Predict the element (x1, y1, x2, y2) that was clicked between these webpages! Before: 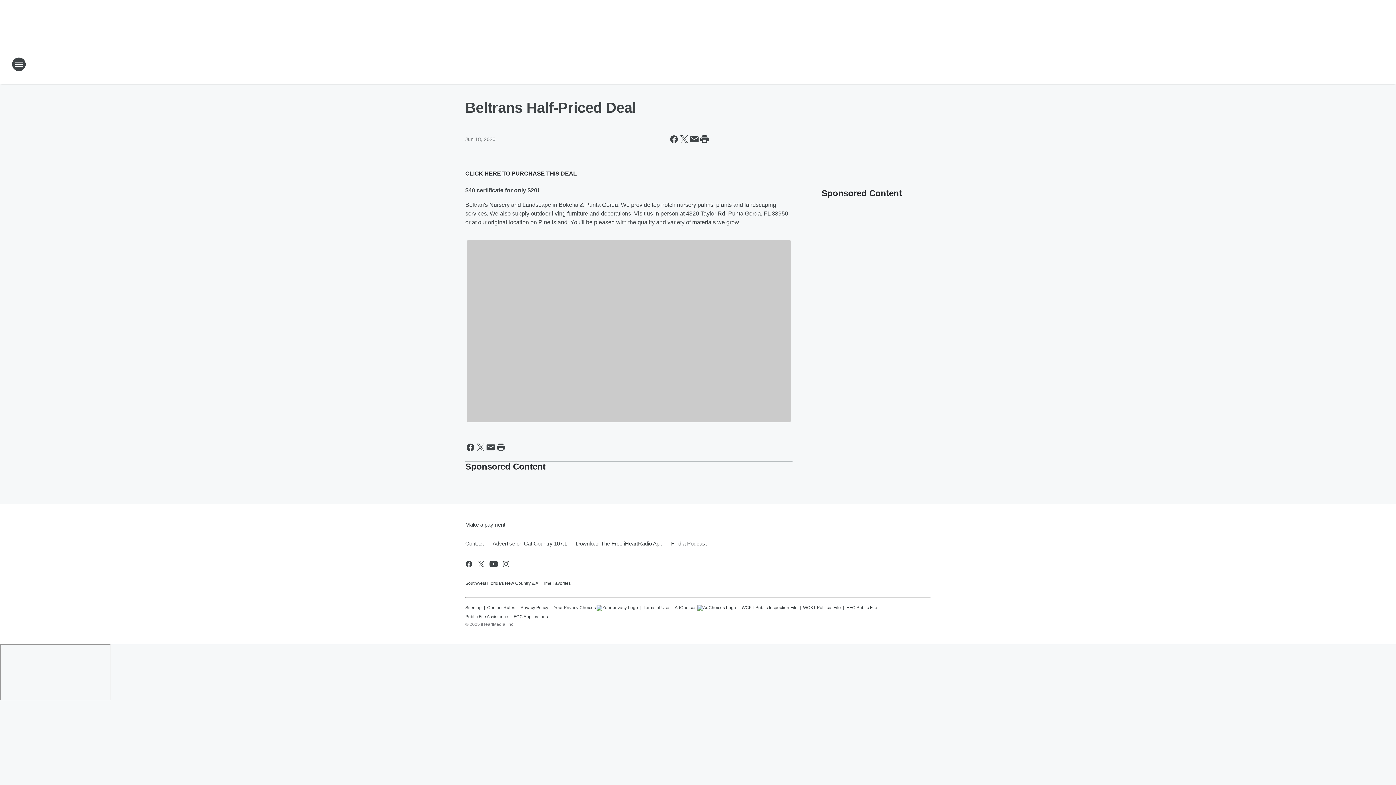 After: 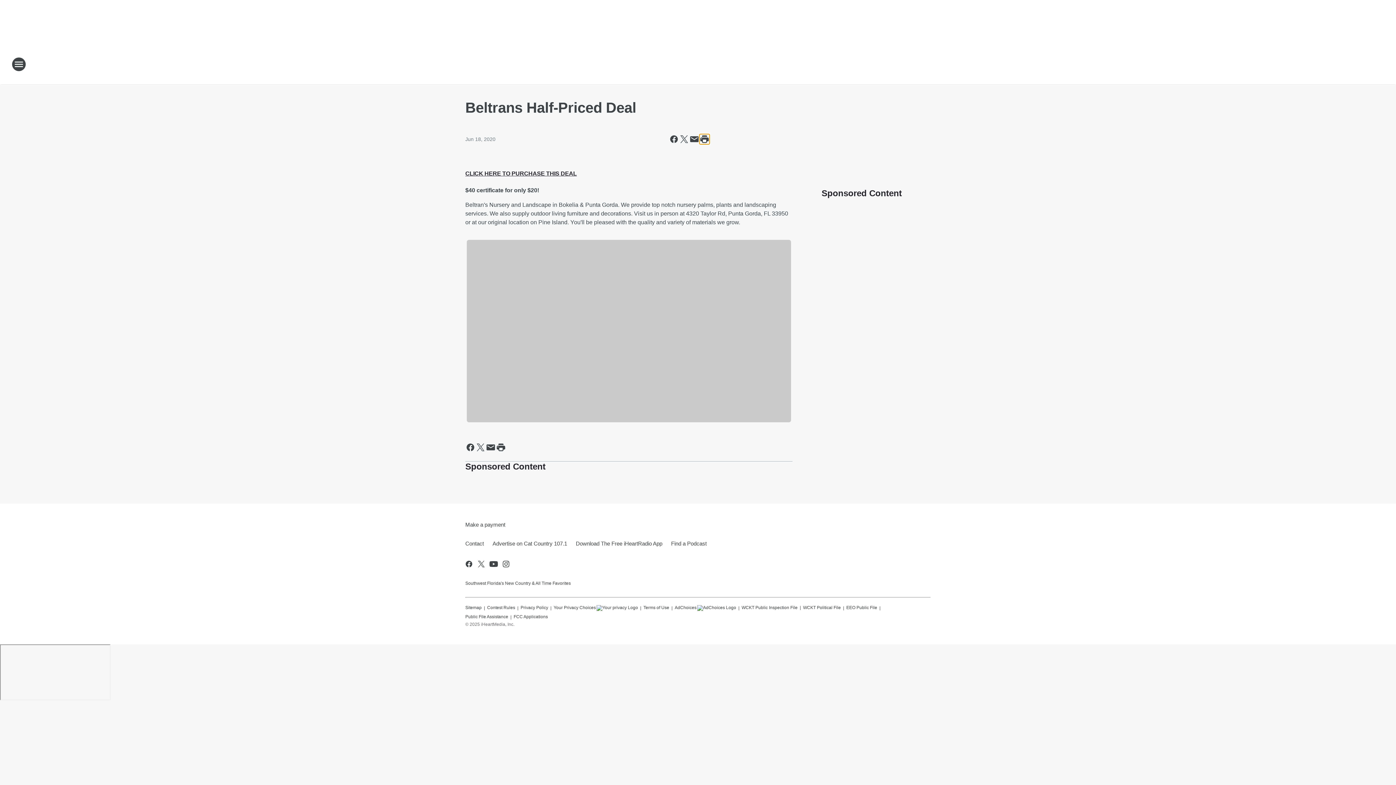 Action: label: Print this page bbox: (699, 134, 709, 144)